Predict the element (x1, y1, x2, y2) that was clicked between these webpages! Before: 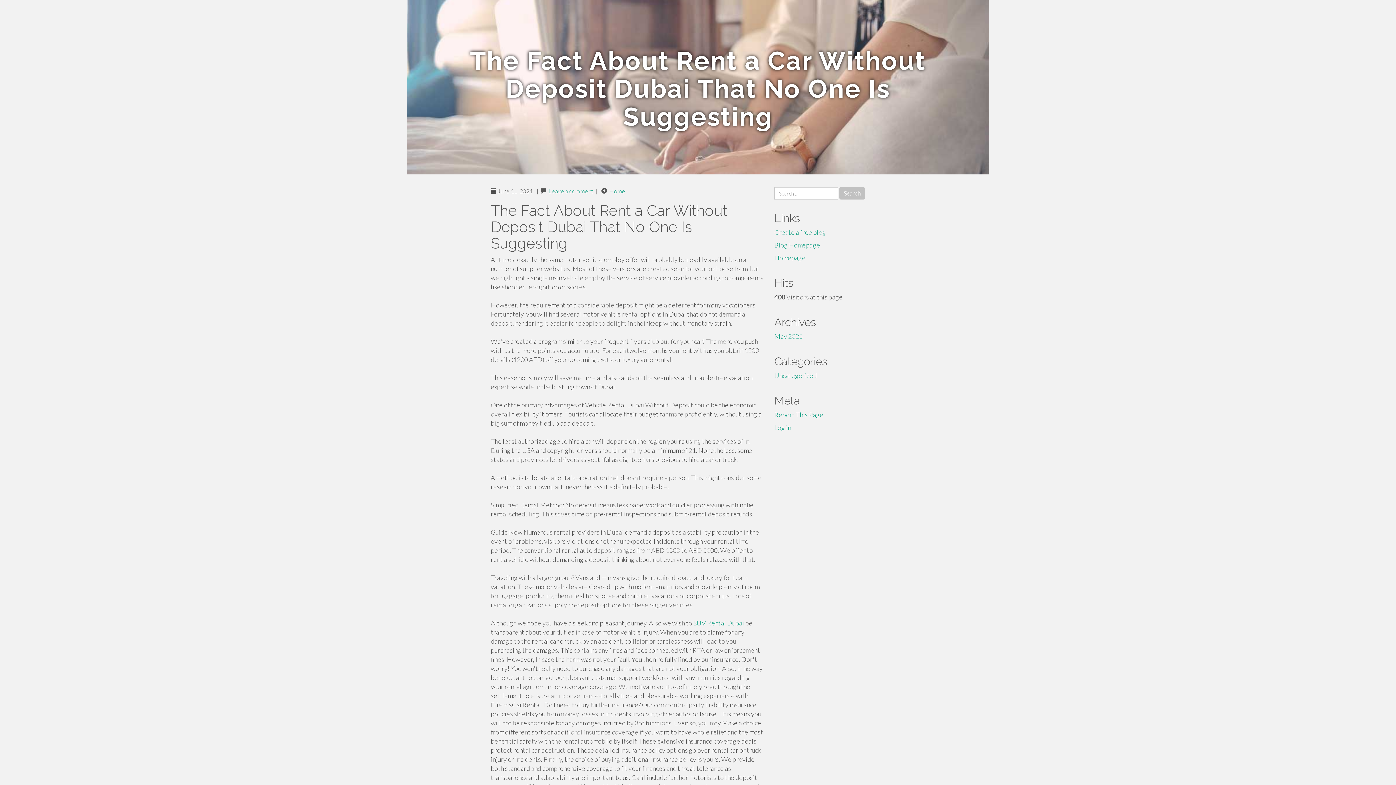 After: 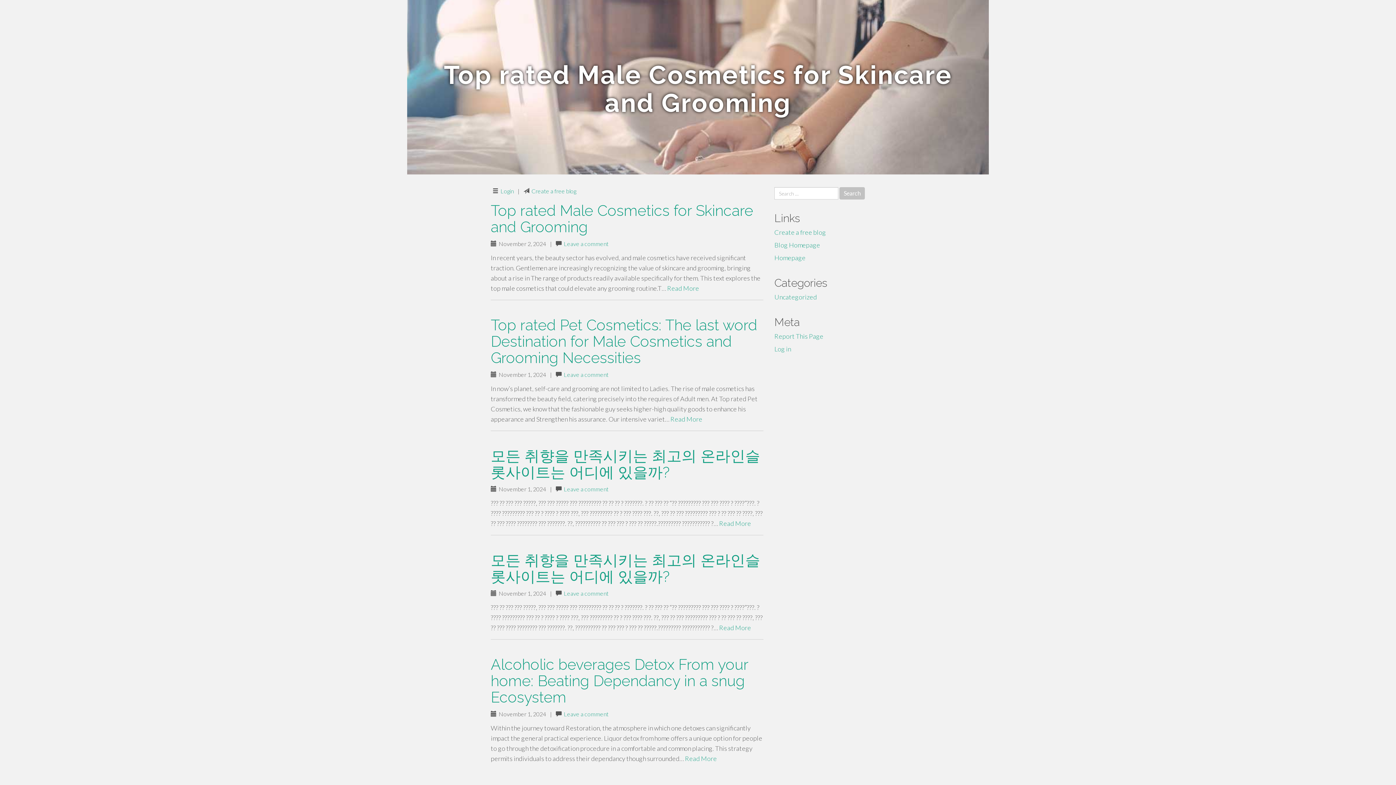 Action: label: May 2025 bbox: (774, 332, 802, 340)